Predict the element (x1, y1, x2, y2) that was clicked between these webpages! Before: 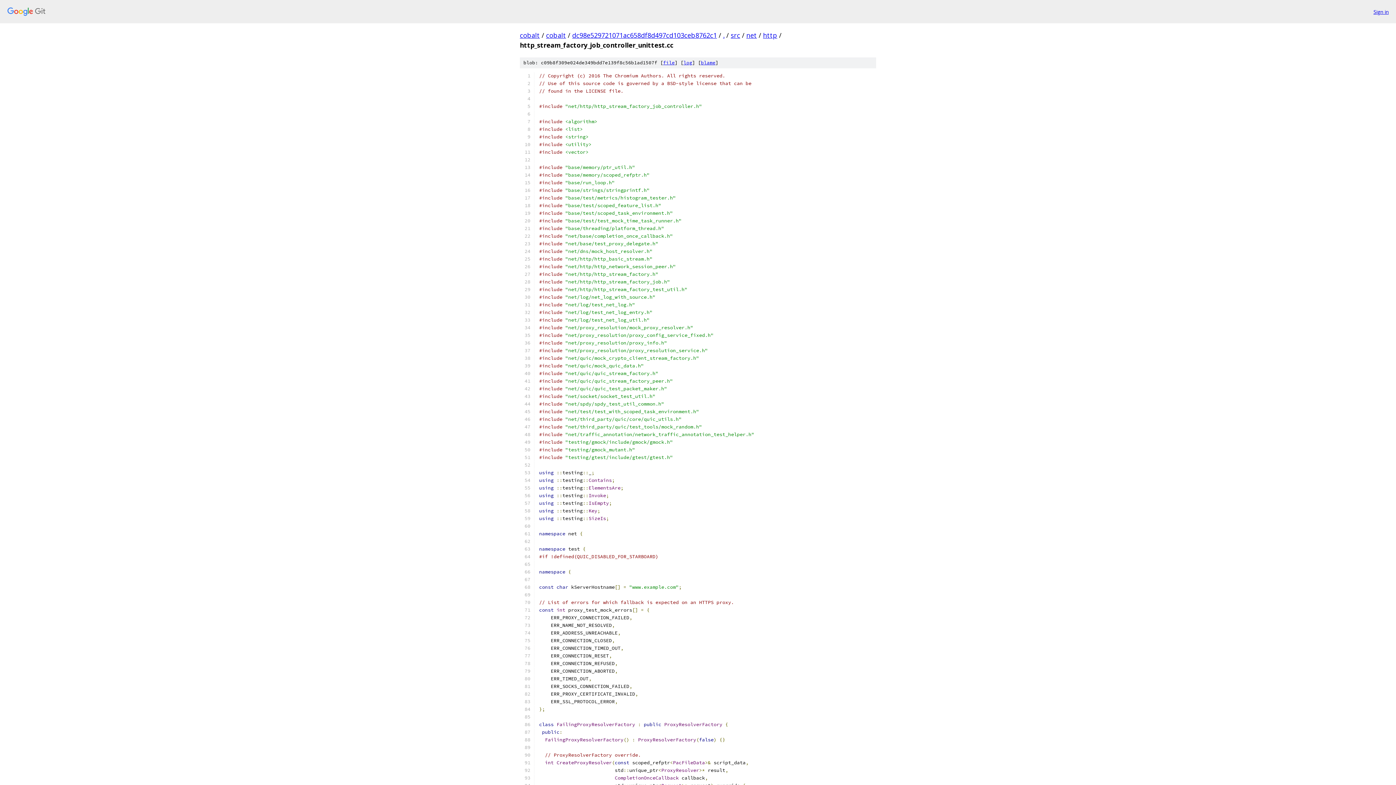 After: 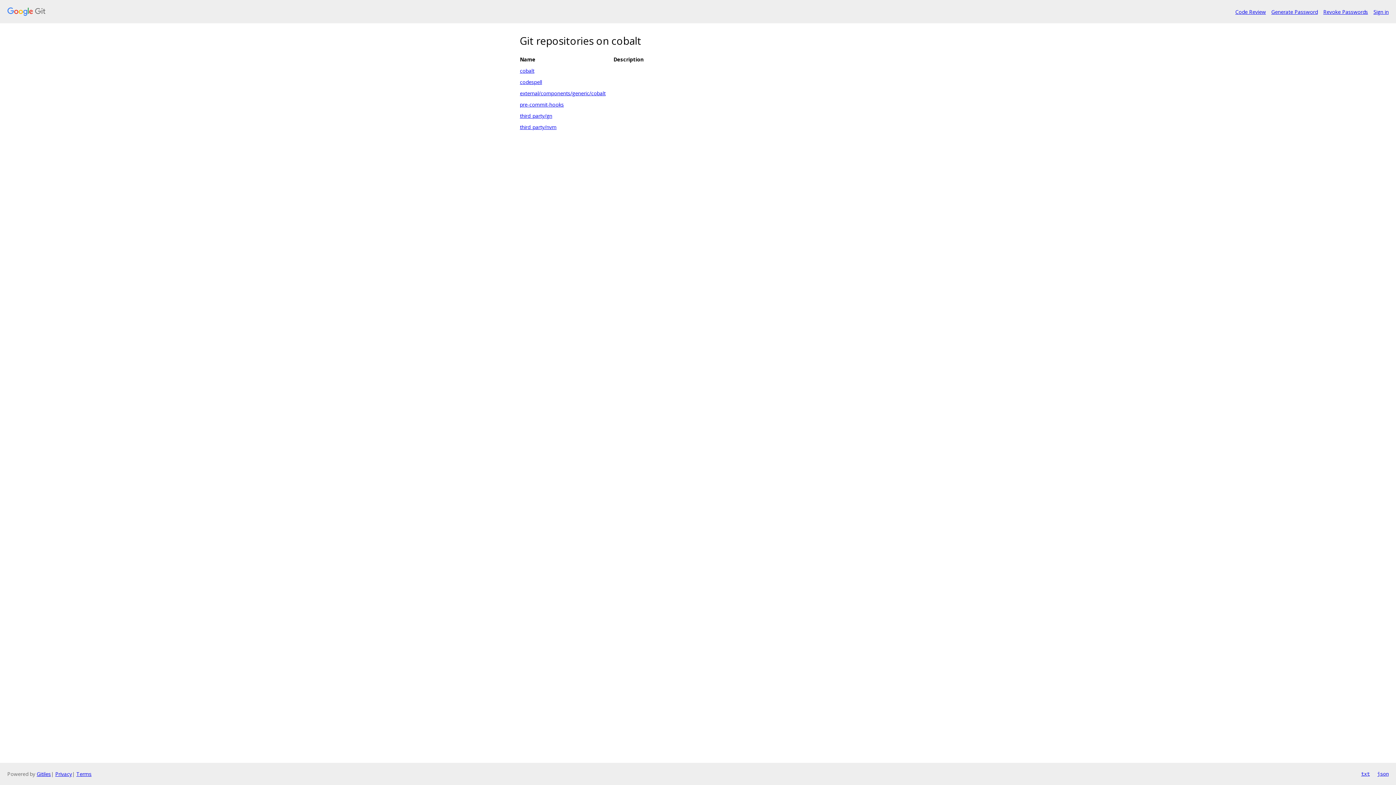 Action: bbox: (520, 30, 540, 39) label: cobalt